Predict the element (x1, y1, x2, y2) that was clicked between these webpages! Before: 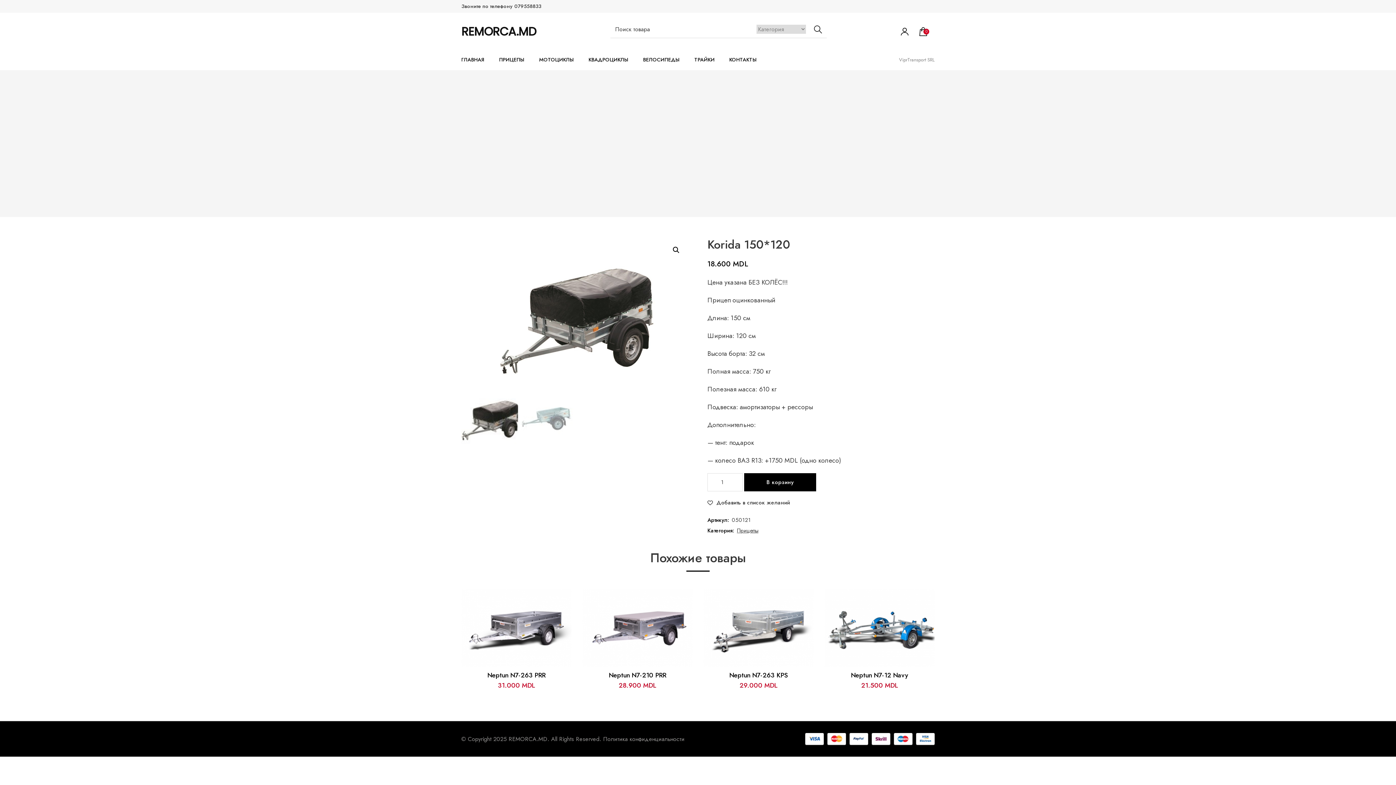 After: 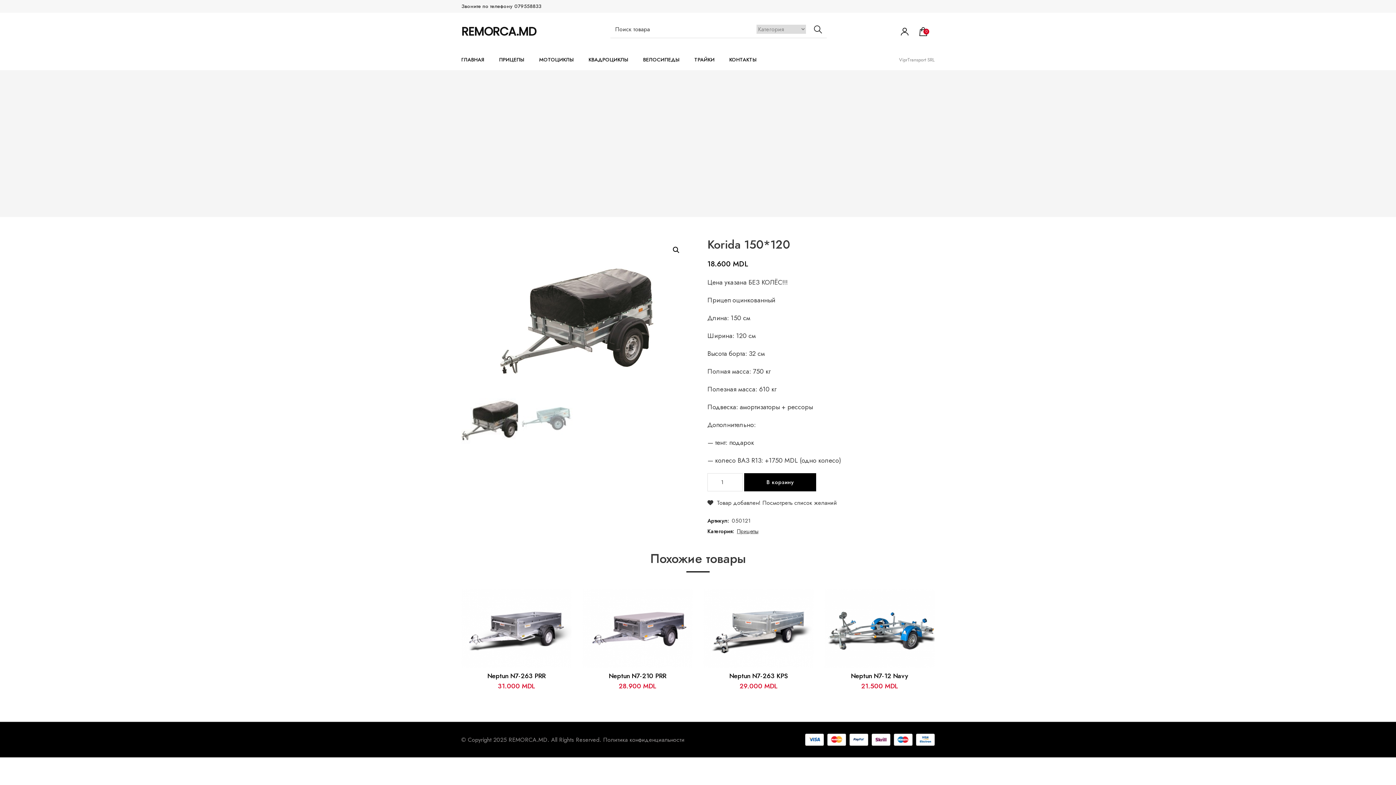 Action: label: Добавить в список желаний bbox: (707, 498, 790, 506)